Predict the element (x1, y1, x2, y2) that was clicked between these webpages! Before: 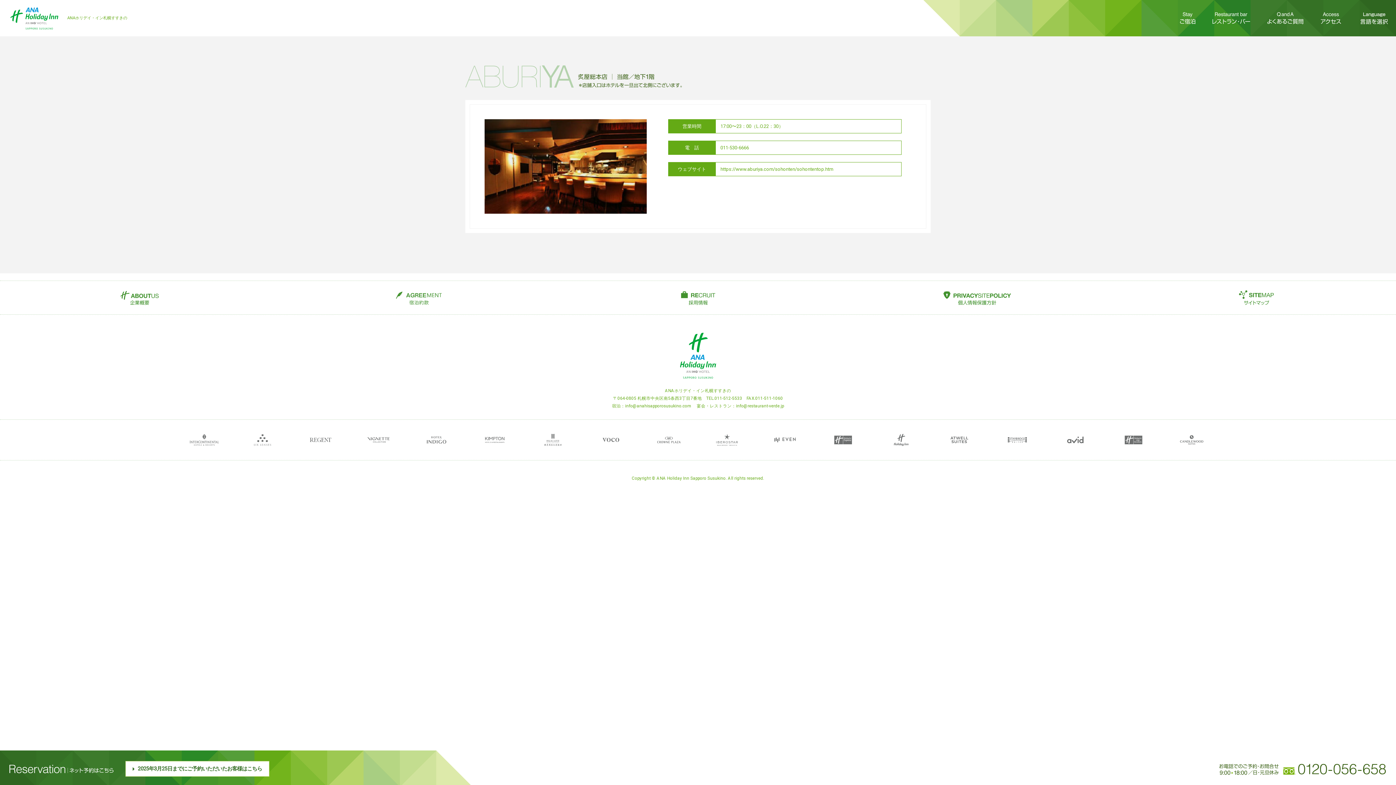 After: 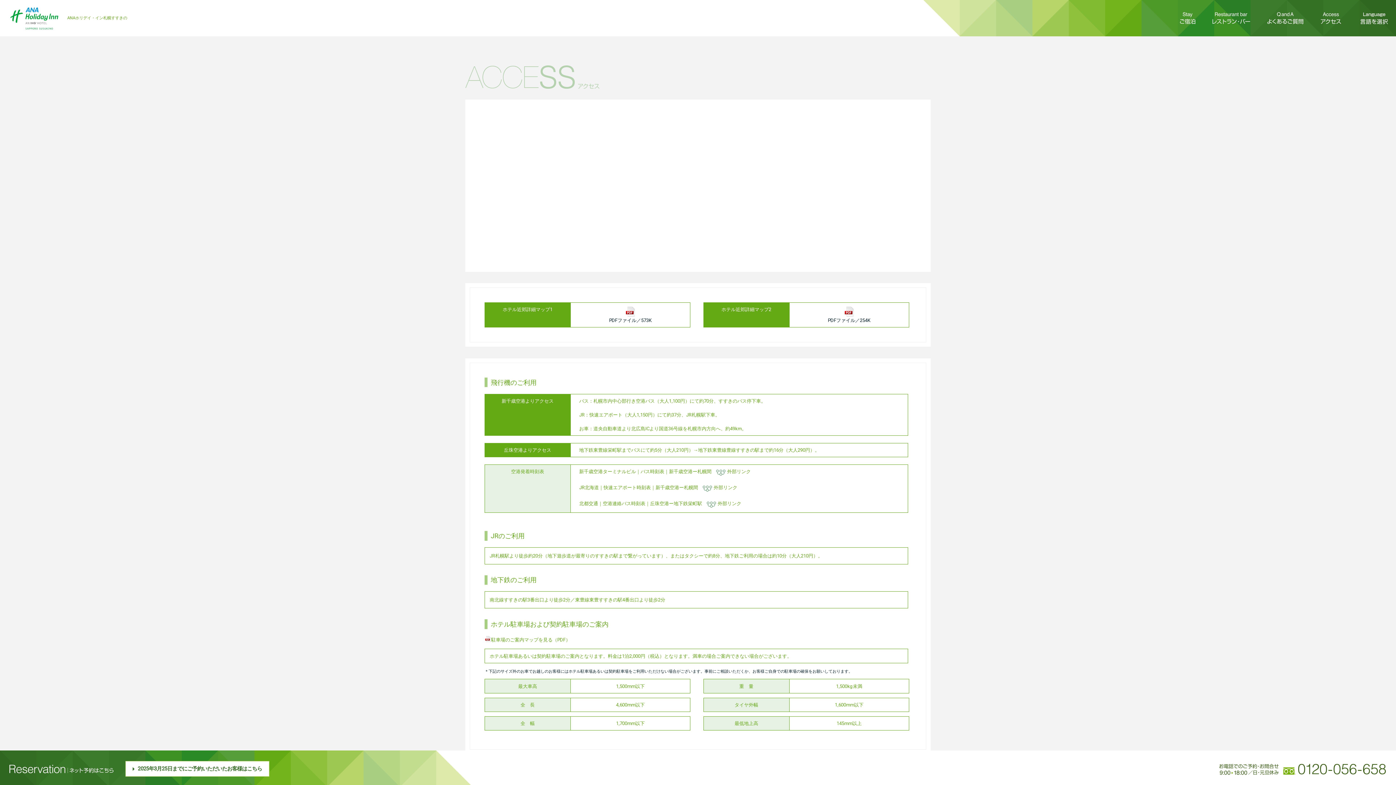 Action: bbox: (1312, 0, 1350, 36)